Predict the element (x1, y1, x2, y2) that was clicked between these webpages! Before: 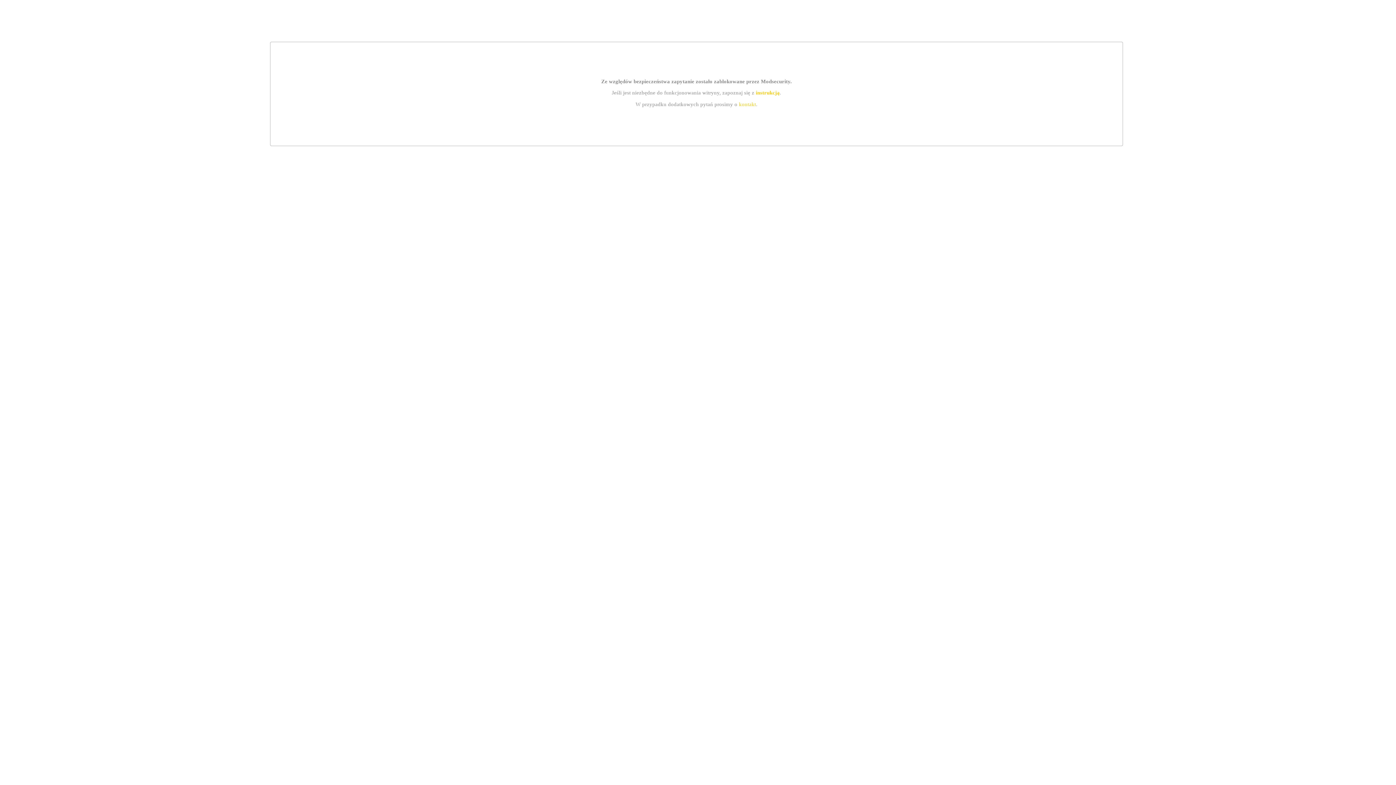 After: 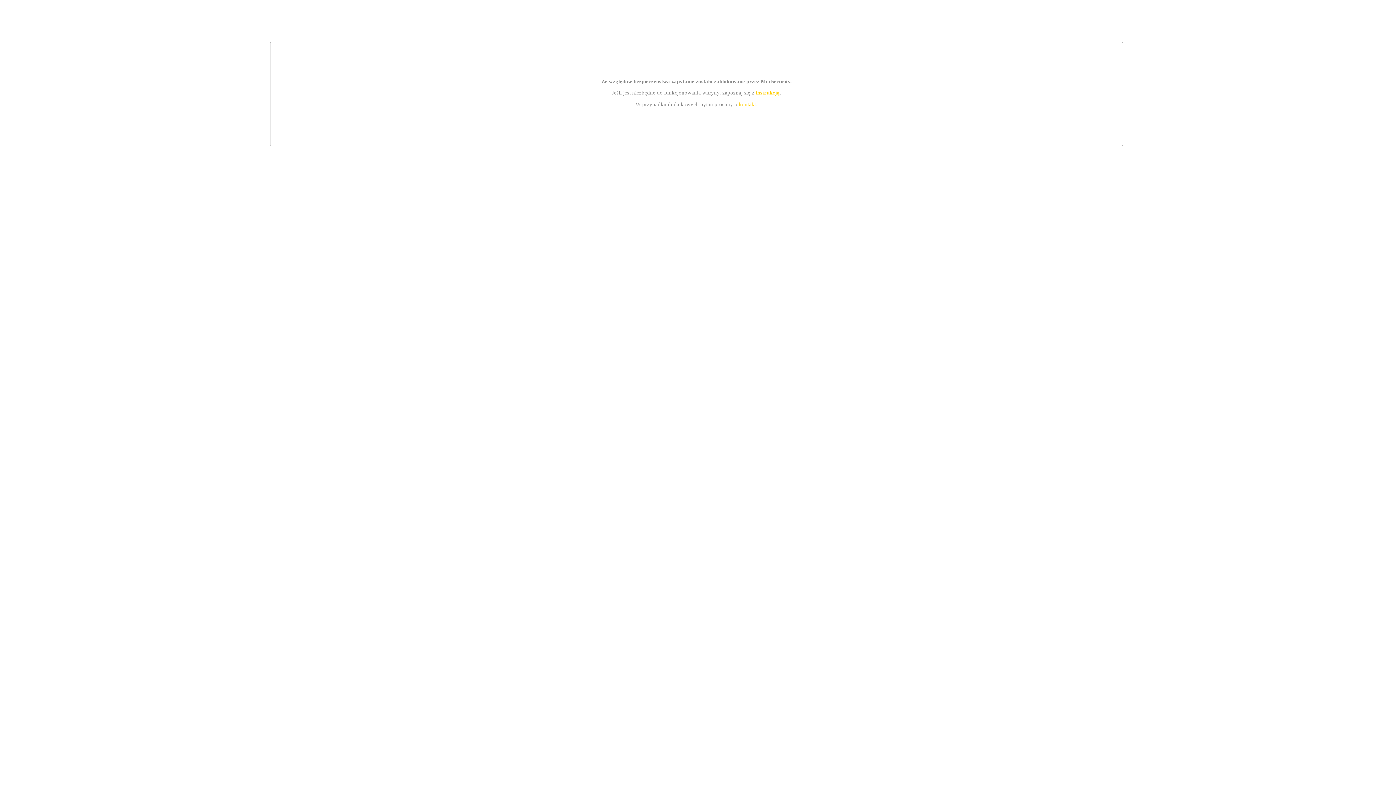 Action: label: instrukcją bbox: (755, 89, 779, 95)